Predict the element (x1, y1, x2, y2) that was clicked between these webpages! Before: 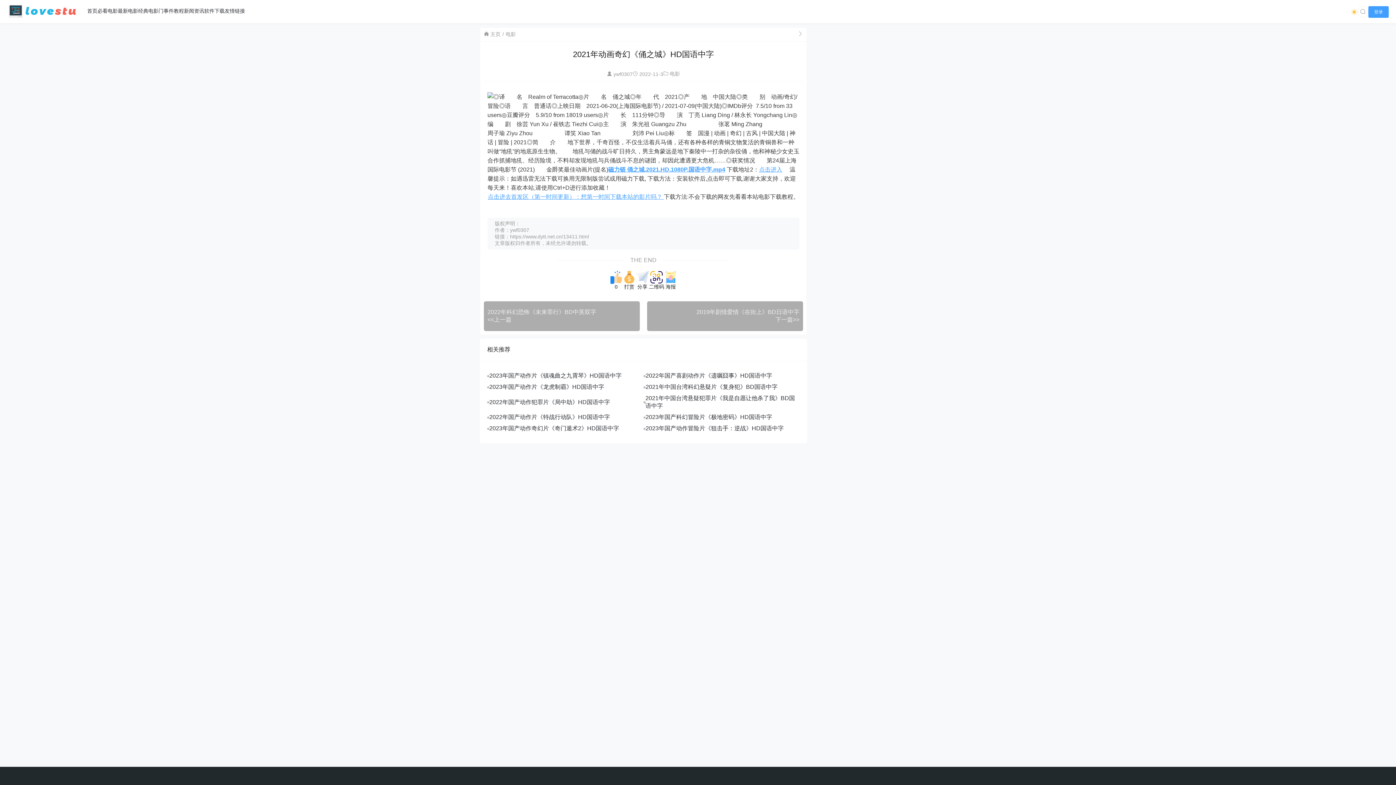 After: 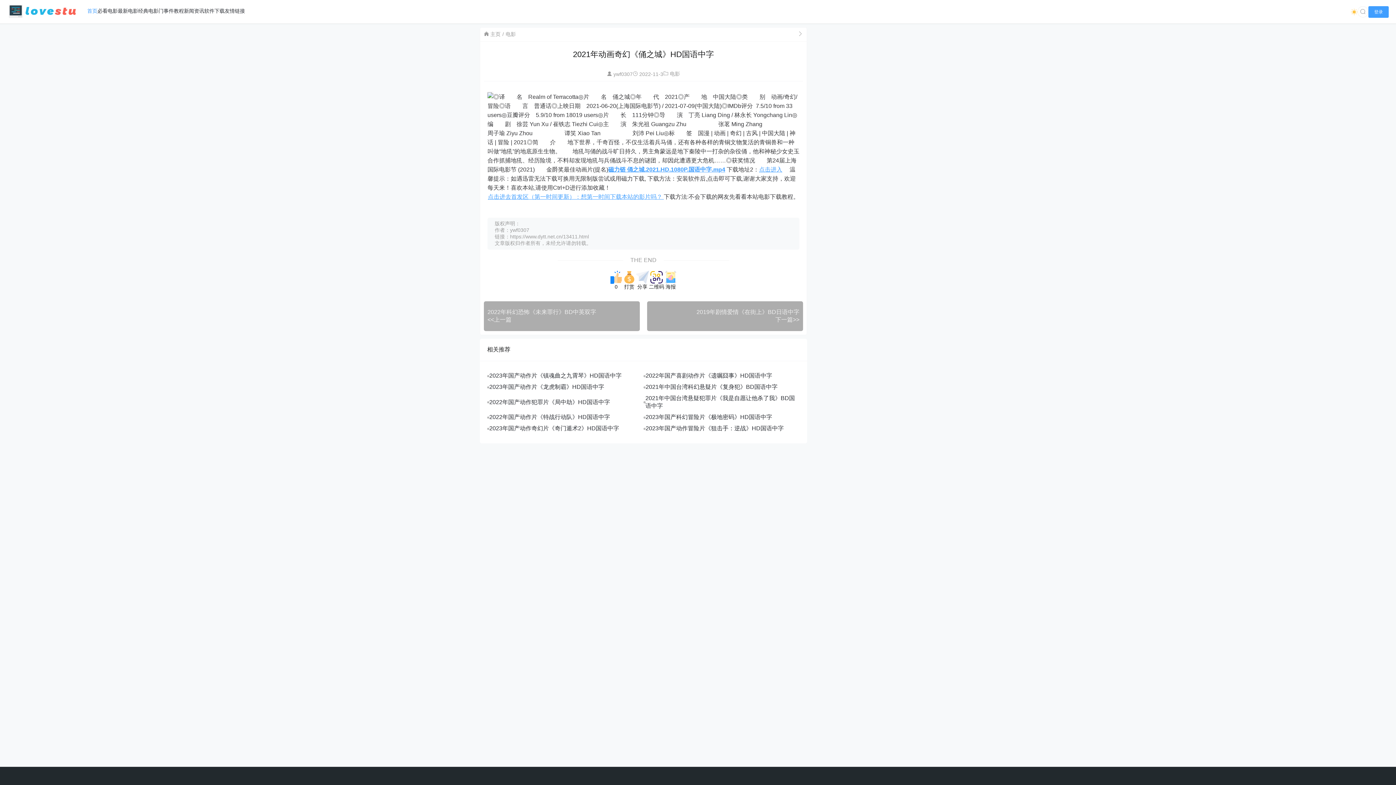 Action: bbox: (87, 8, 97, 14) label: 首页